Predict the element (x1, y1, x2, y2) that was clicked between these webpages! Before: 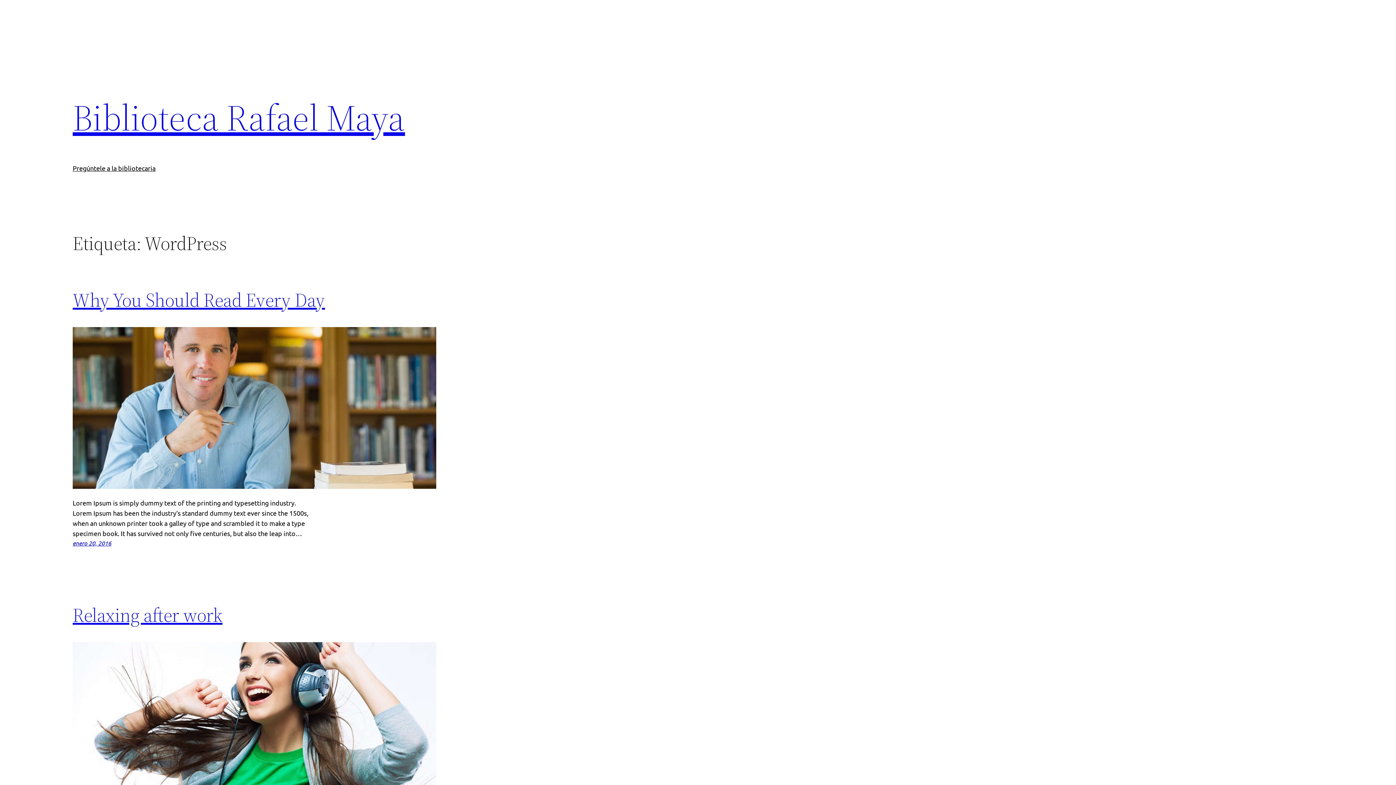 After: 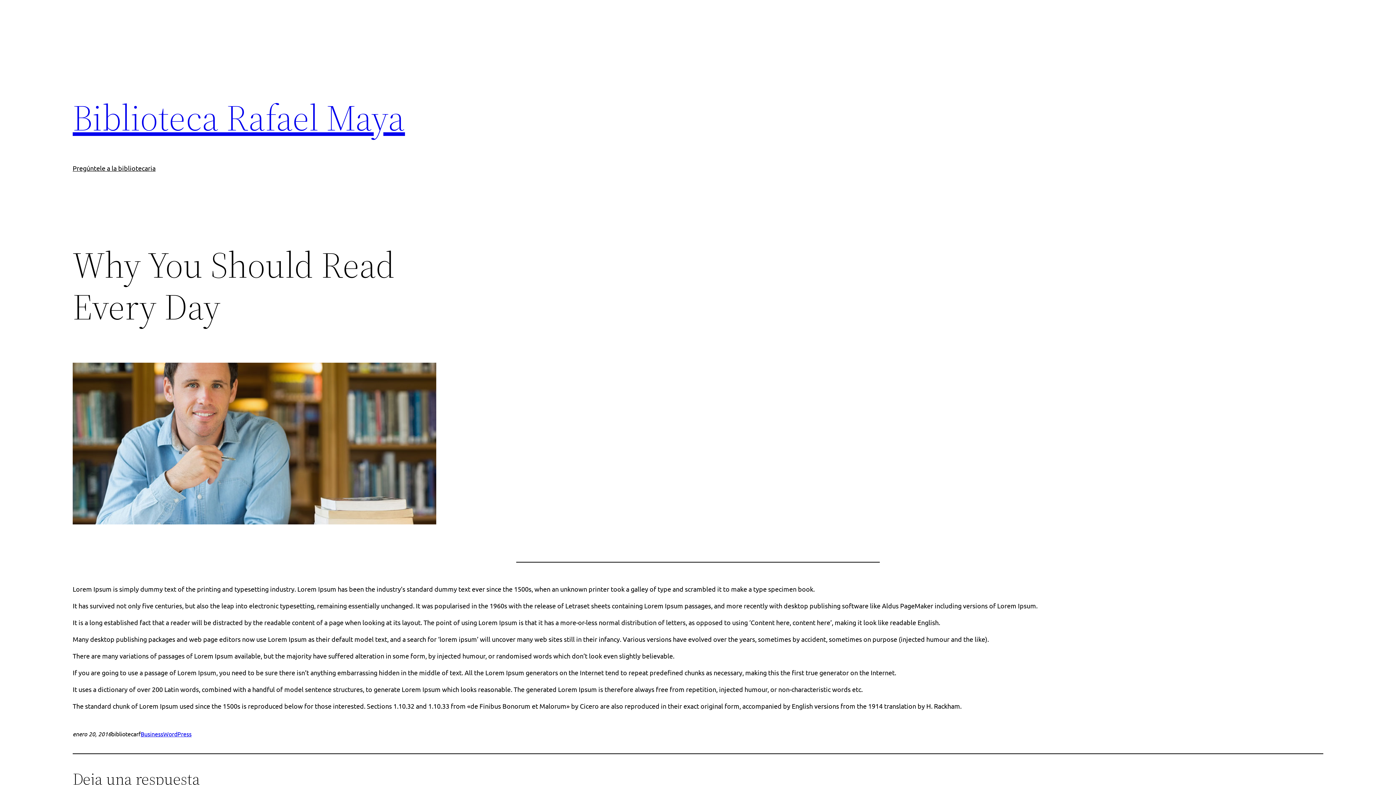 Action: bbox: (72, 327, 436, 491)